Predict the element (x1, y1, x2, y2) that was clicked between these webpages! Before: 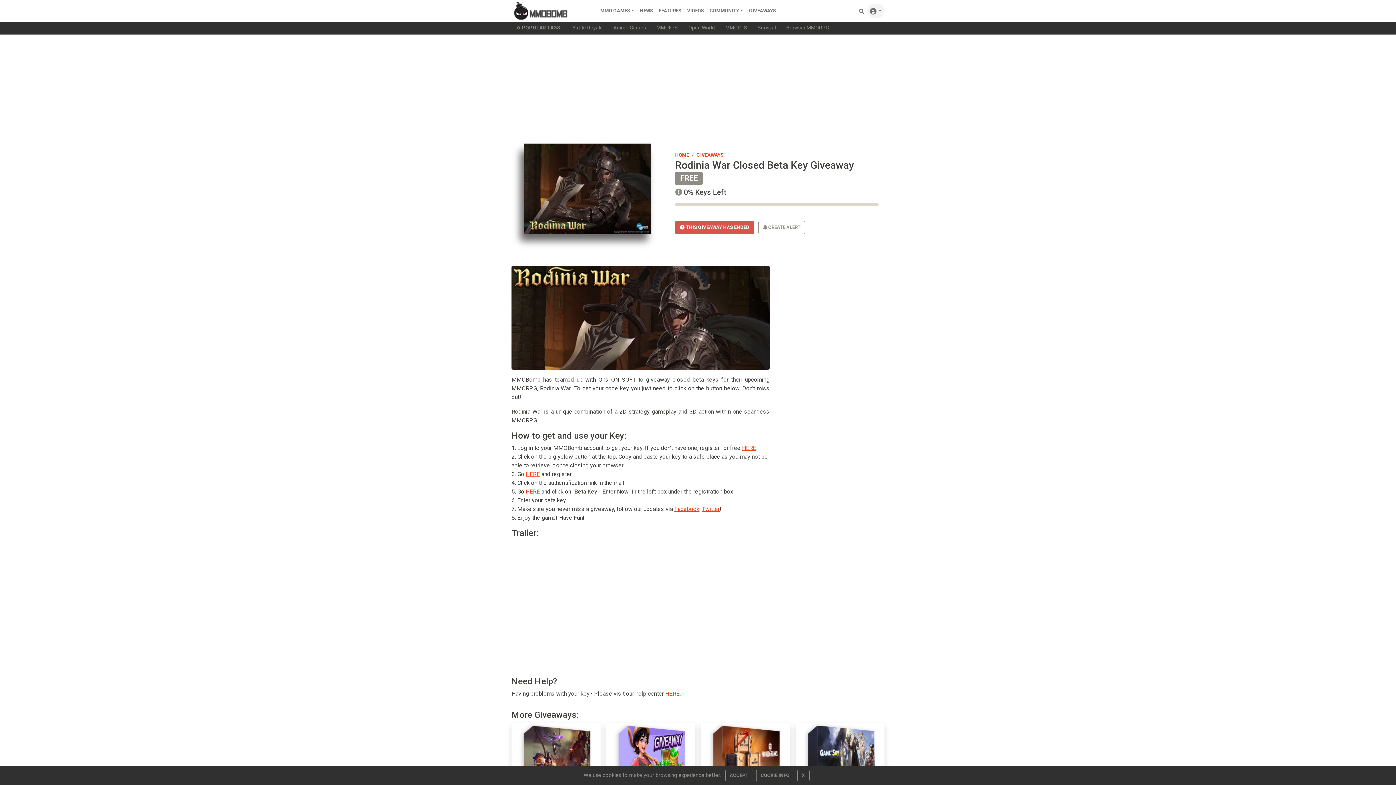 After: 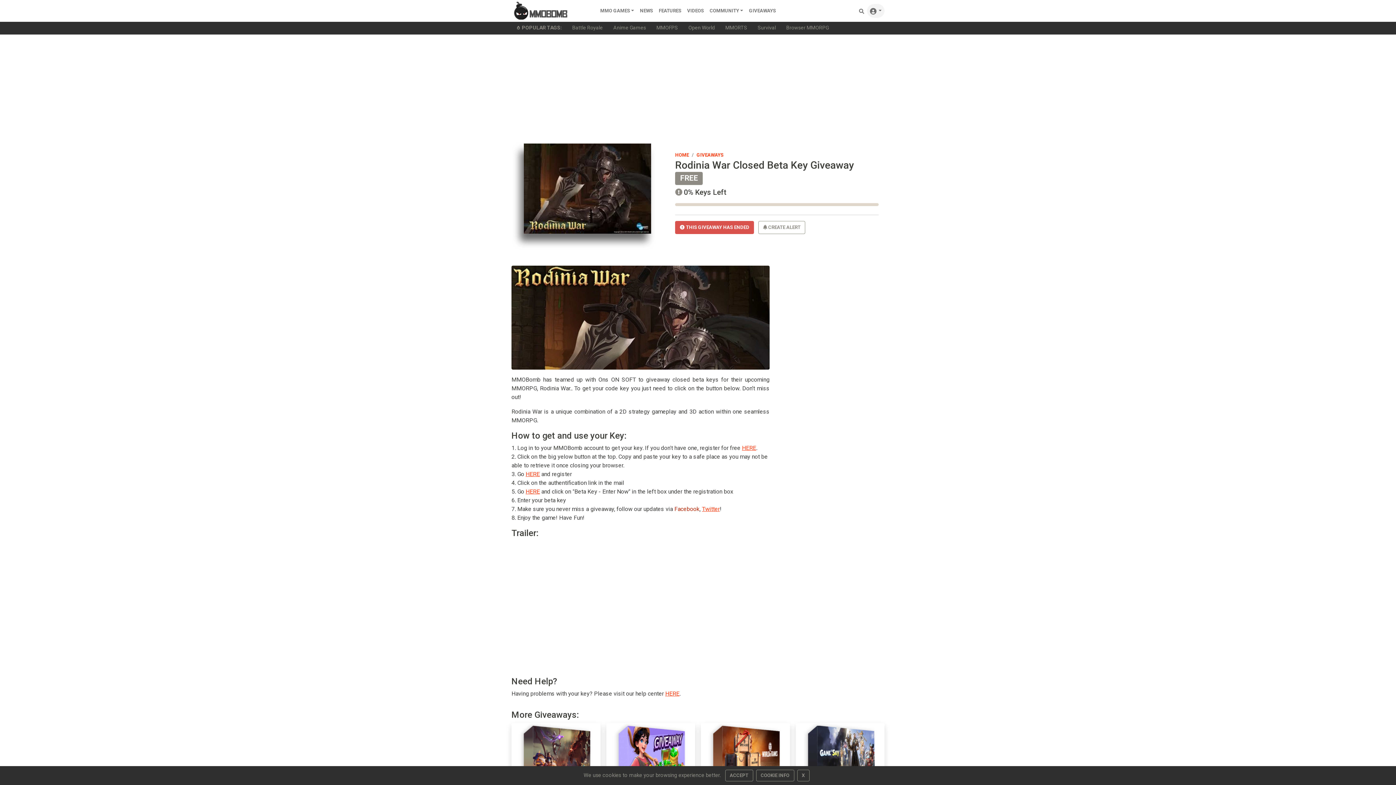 Action: bbox: (674, 505, 699, 512) label: Facebook